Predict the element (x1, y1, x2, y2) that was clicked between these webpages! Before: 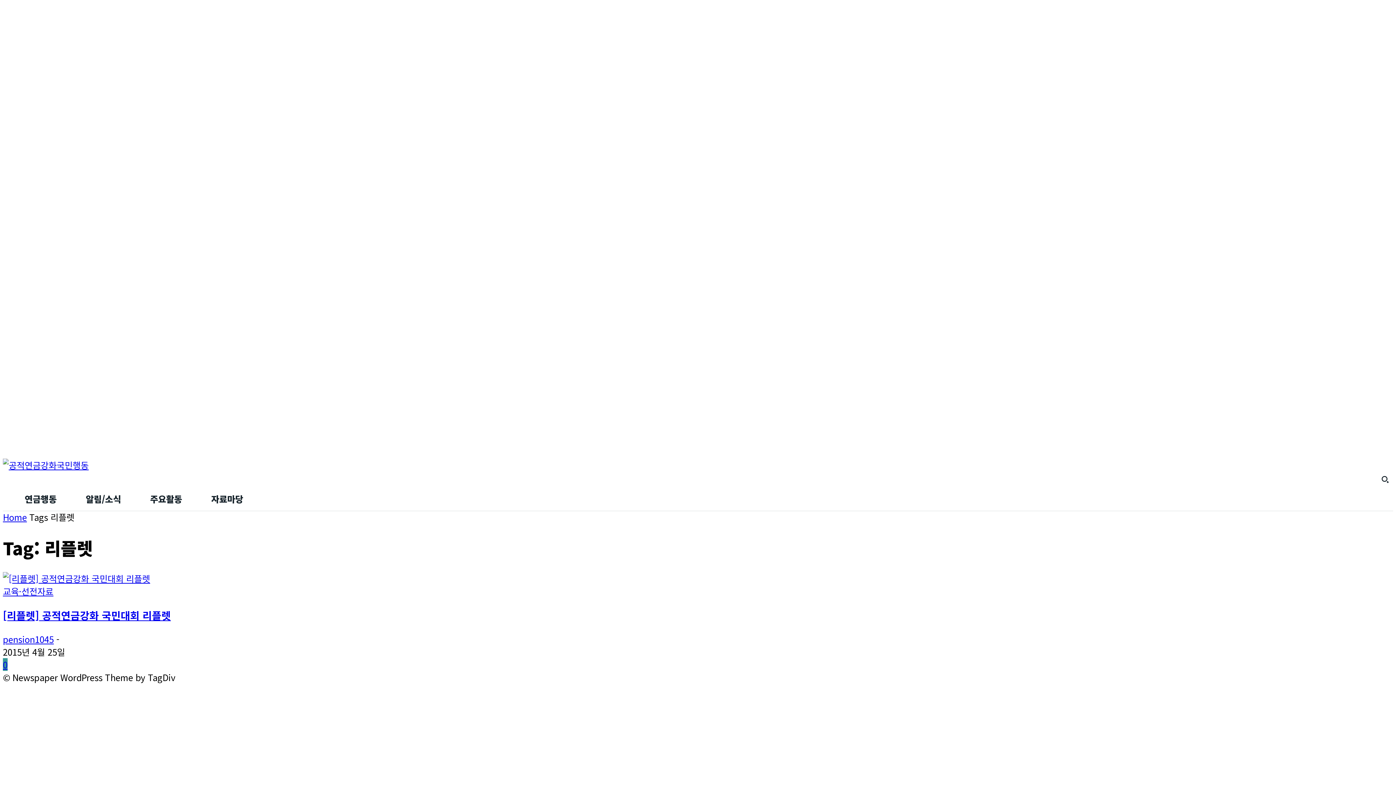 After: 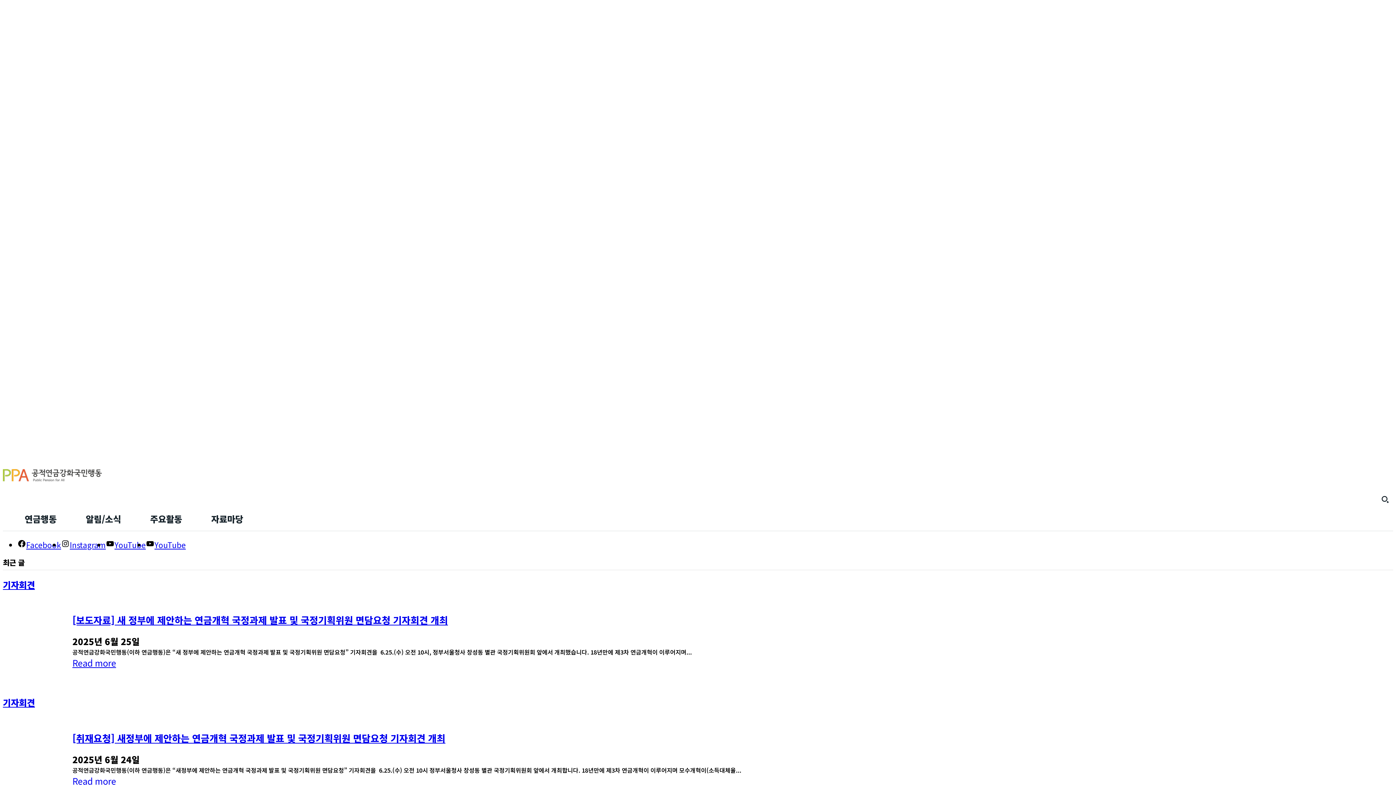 Action: bbox: (2, 458, 1393, 471)